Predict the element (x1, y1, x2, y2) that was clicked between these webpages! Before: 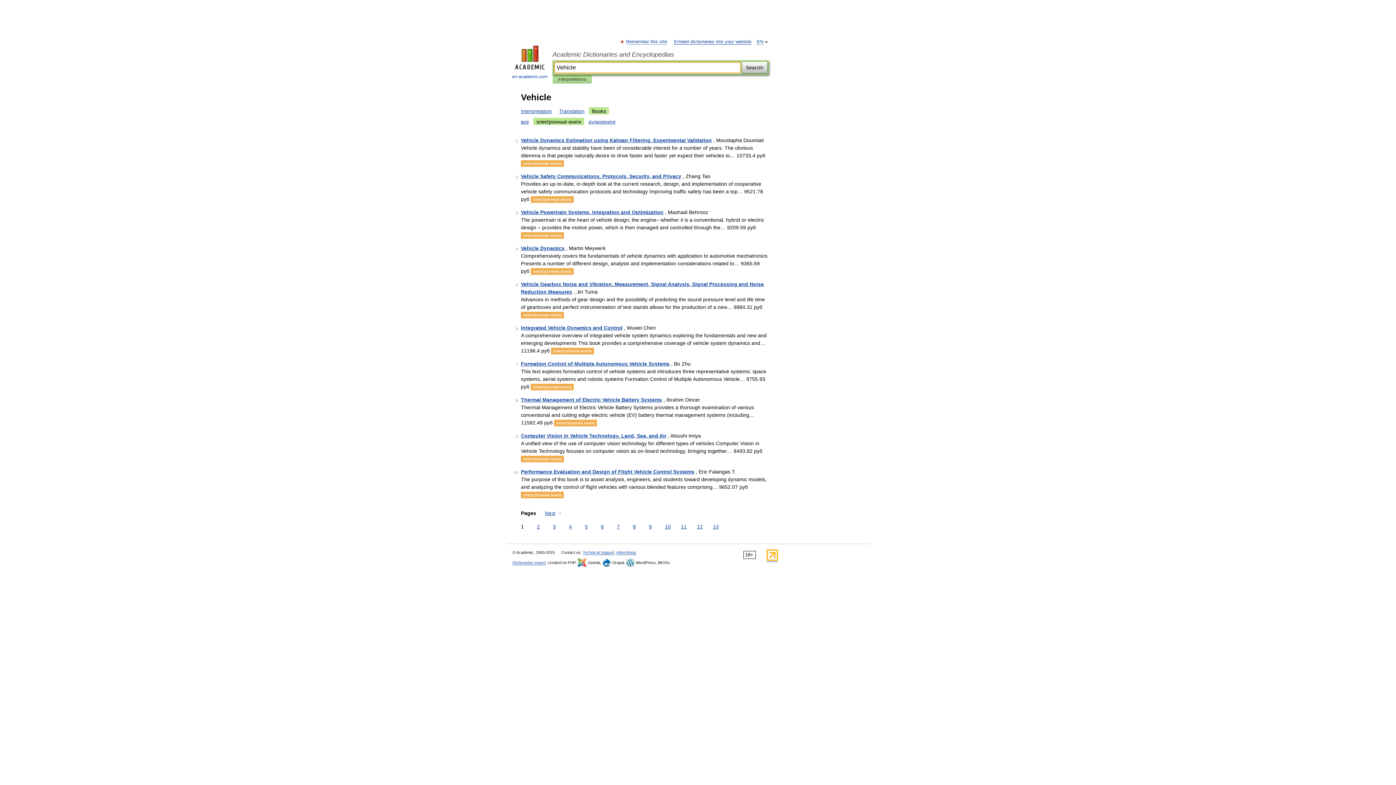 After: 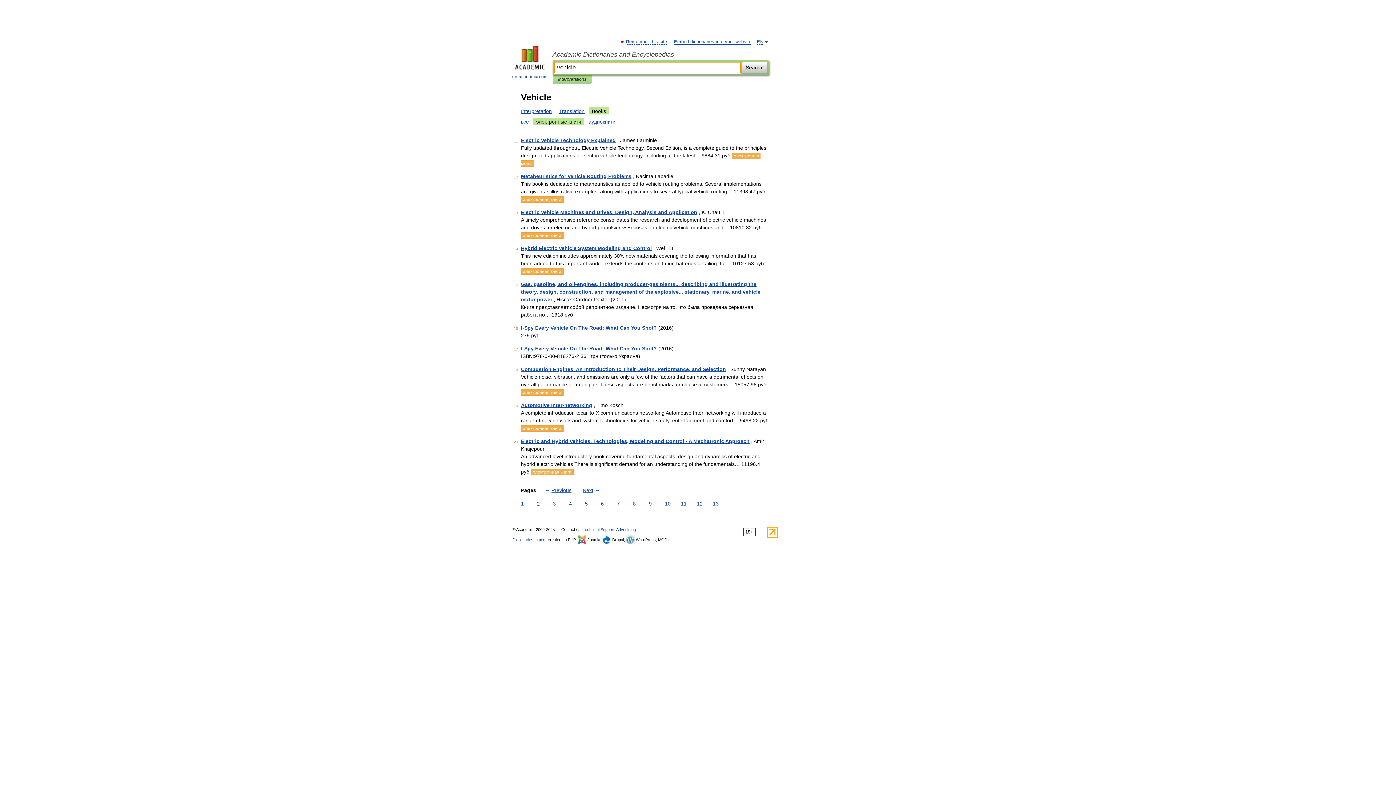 Action: label: Next → bbox: (543, 509, 564, 517)